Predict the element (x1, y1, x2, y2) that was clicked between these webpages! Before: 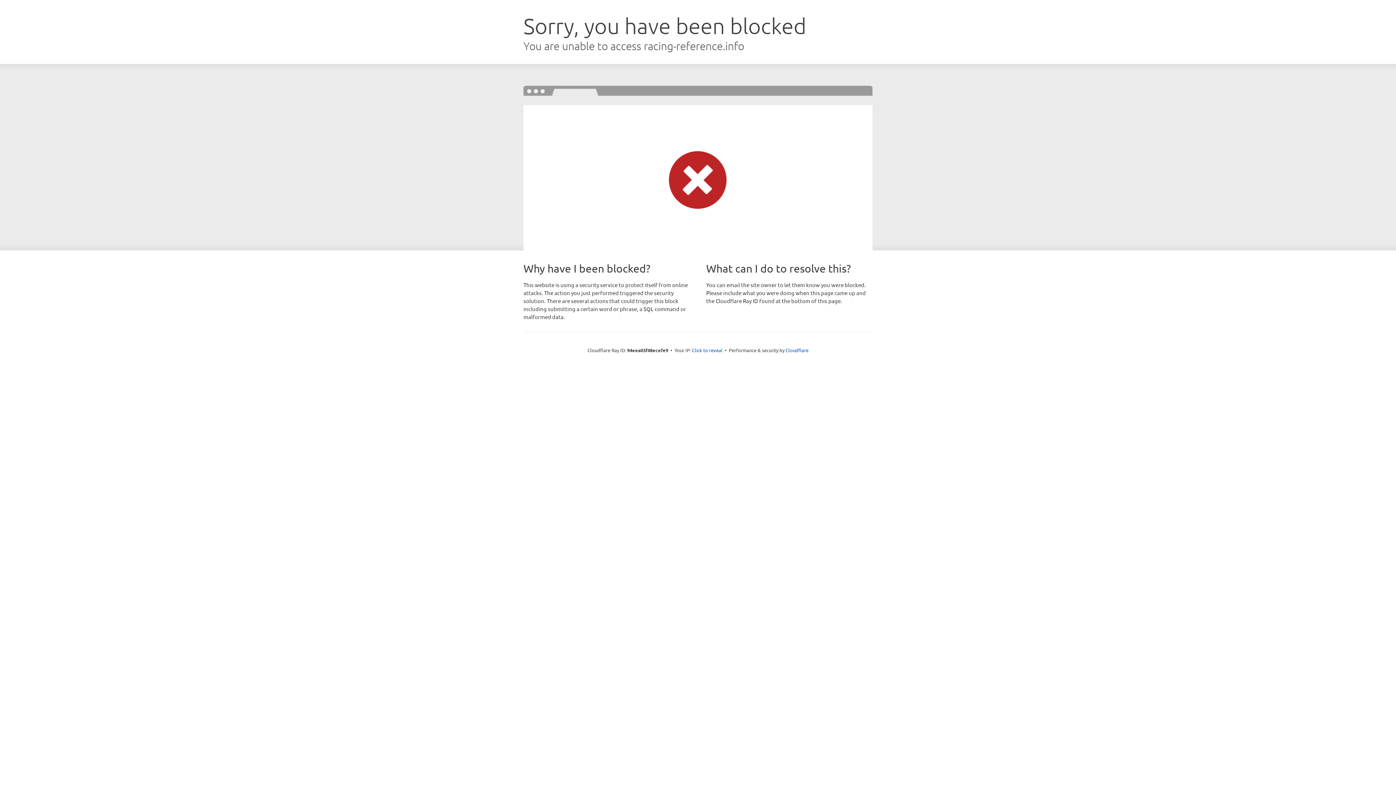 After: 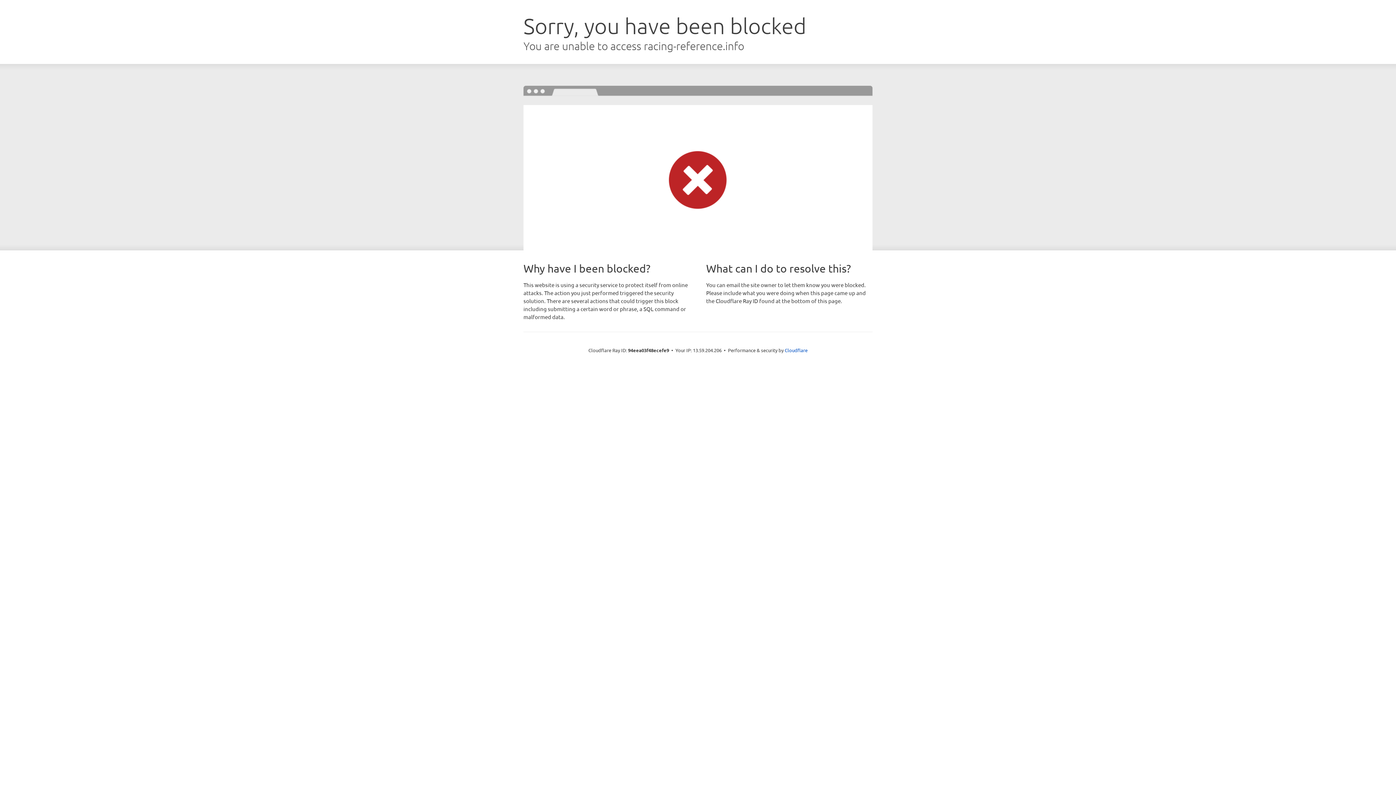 Action: label: Click to reveal bbox: (692, 346, 722, 353)